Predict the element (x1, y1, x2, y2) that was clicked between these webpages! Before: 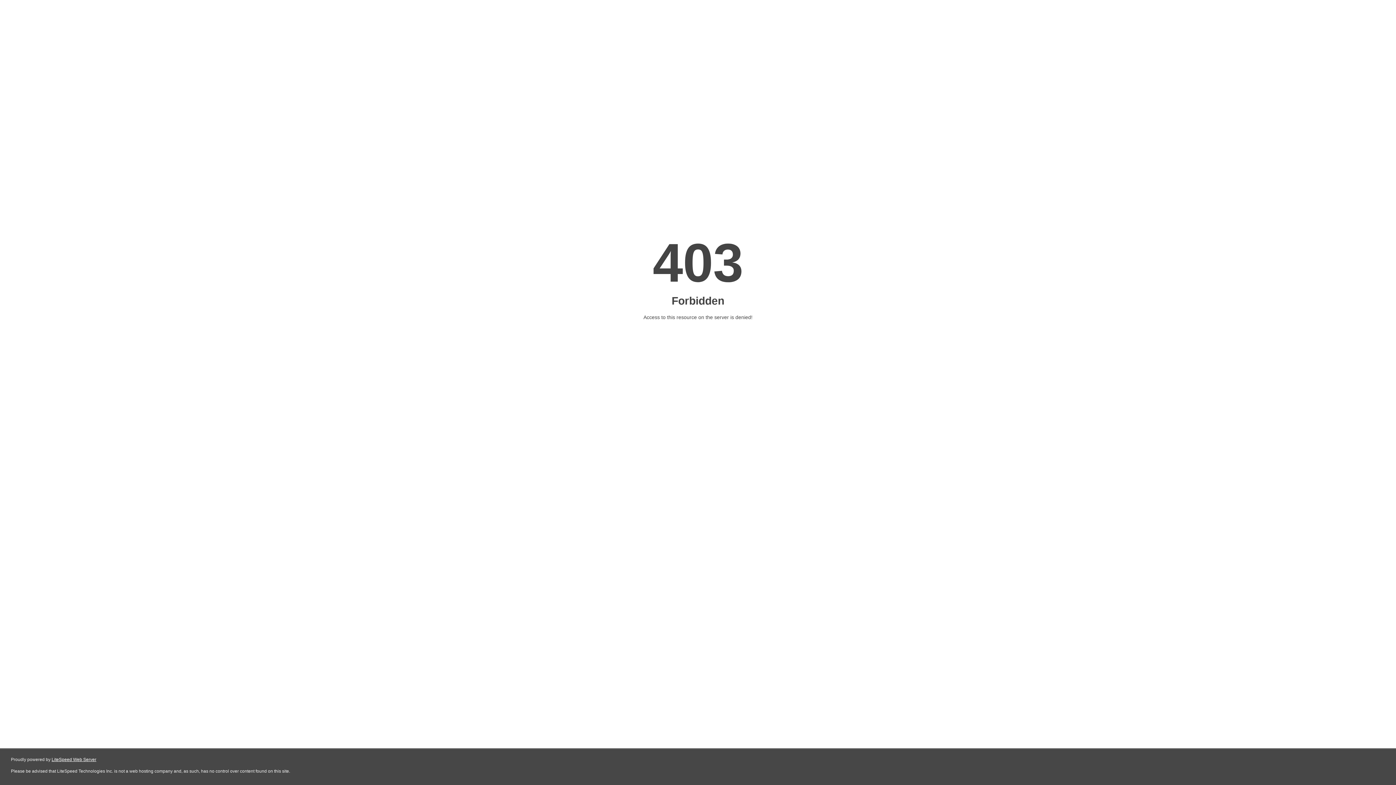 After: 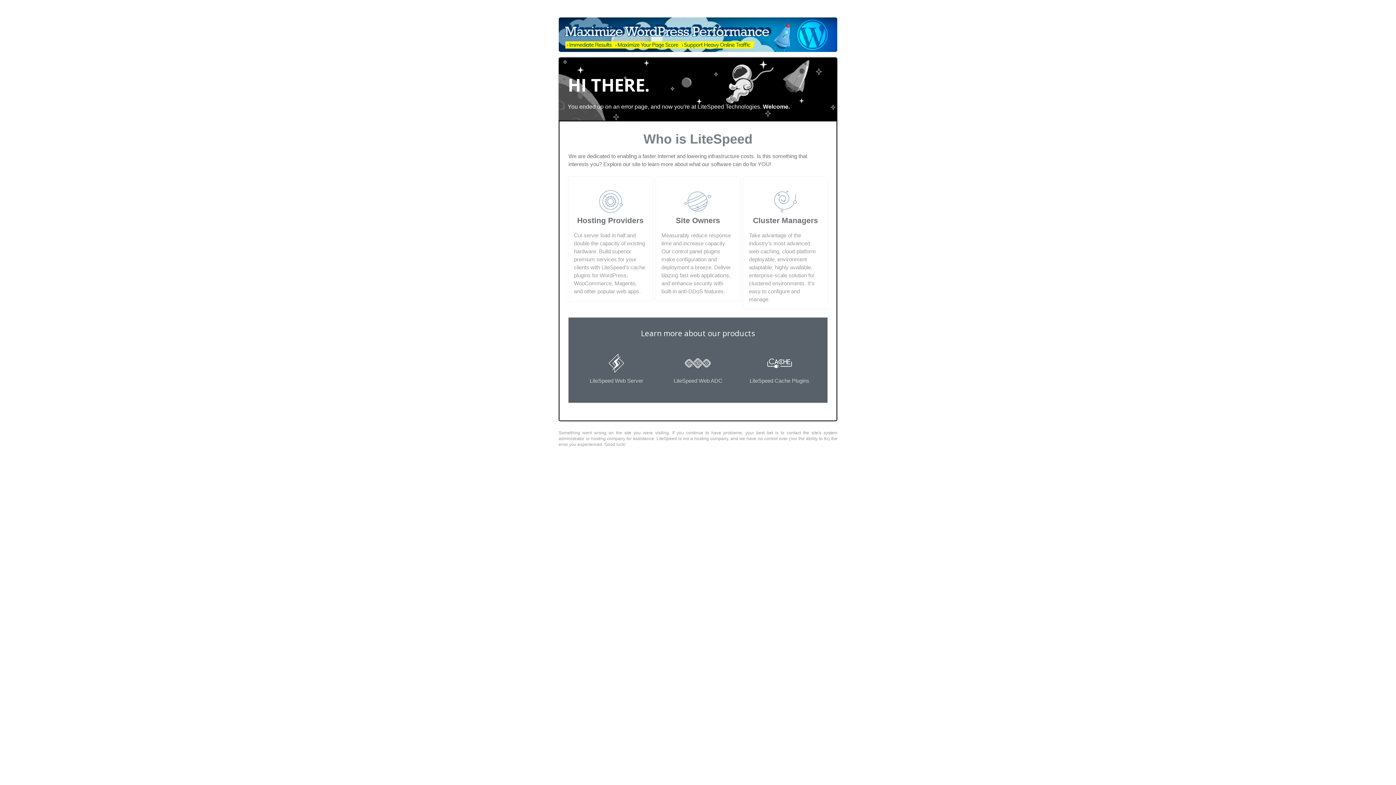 Action: bbox: (51, 757, 96, 762) label: LiteSpeed Web Server